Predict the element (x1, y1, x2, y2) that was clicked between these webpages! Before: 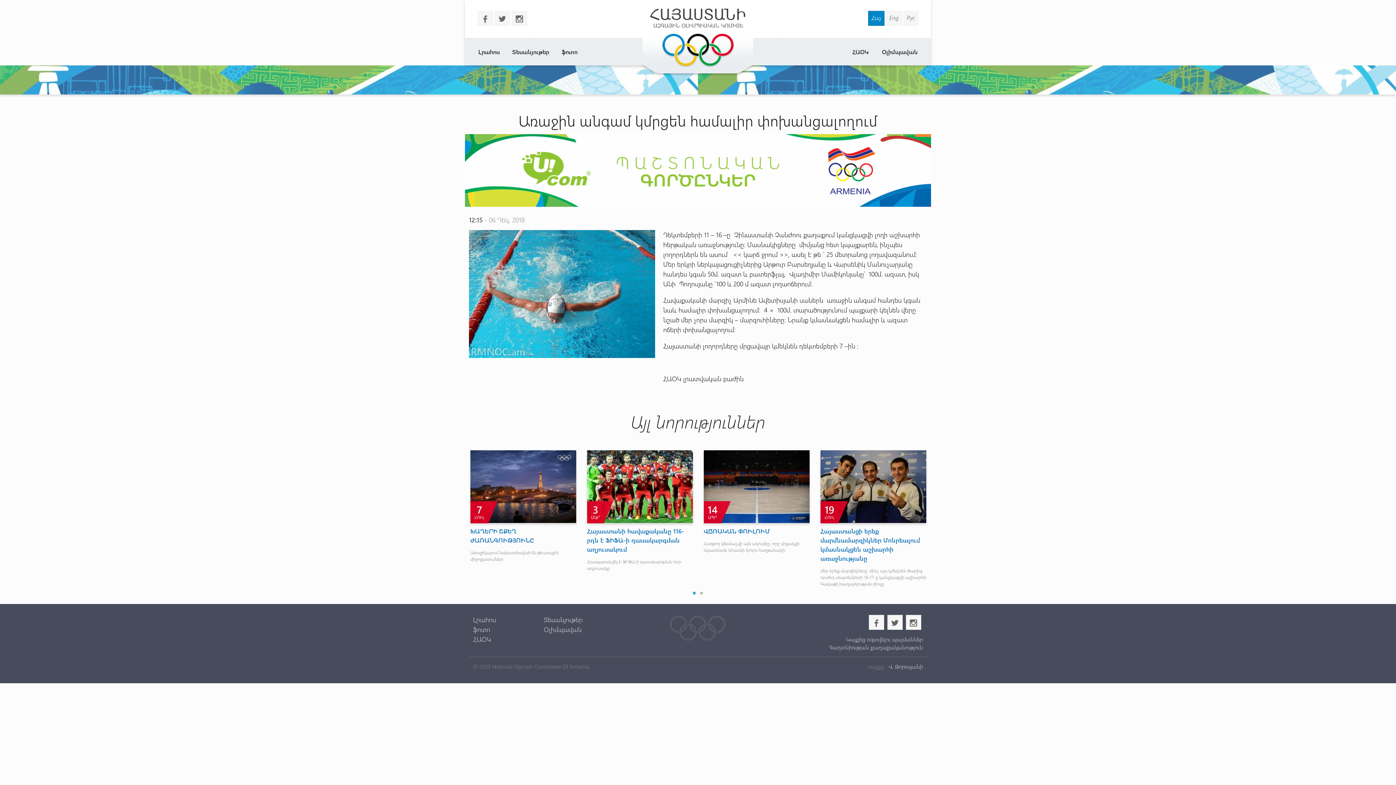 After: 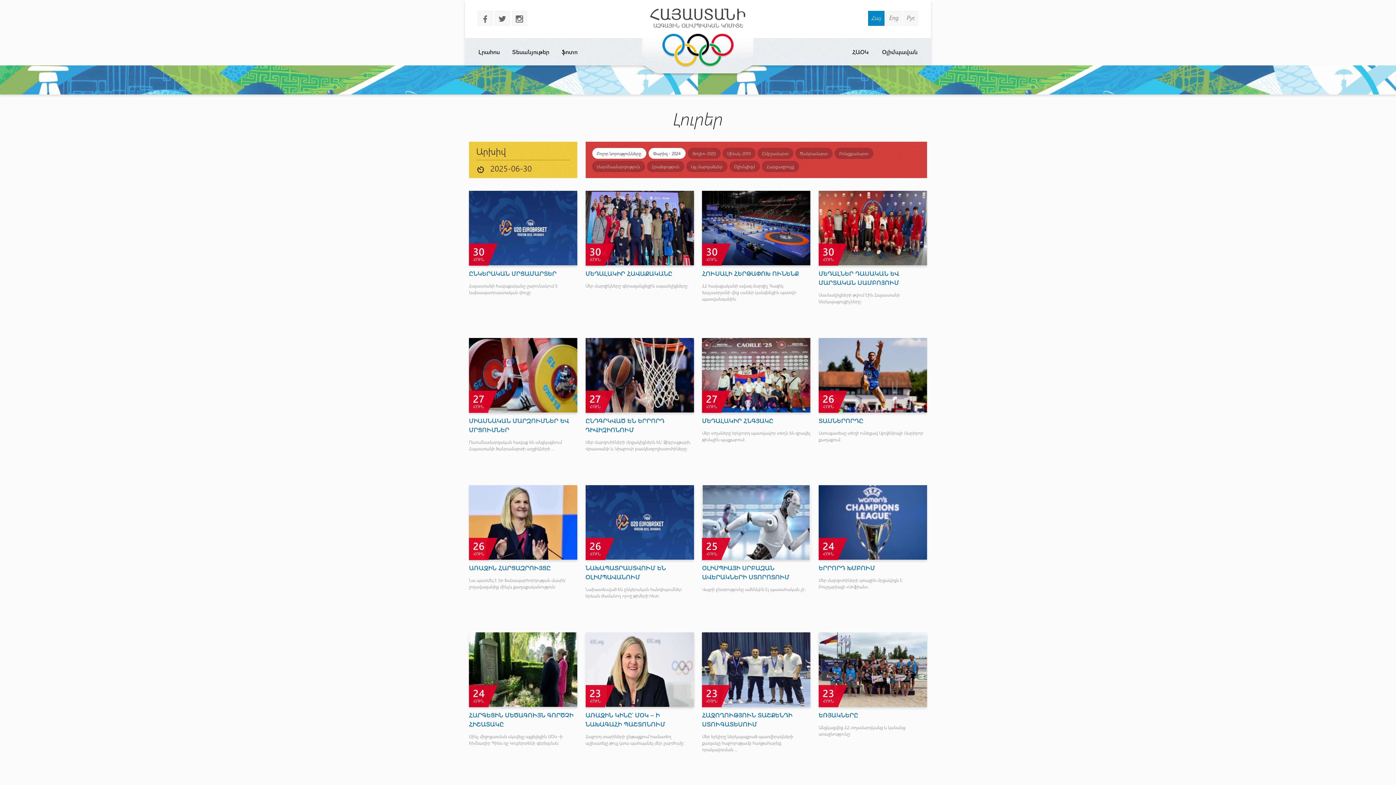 Action: label: Լրահոս bbox: (472, 44, 505, 59)